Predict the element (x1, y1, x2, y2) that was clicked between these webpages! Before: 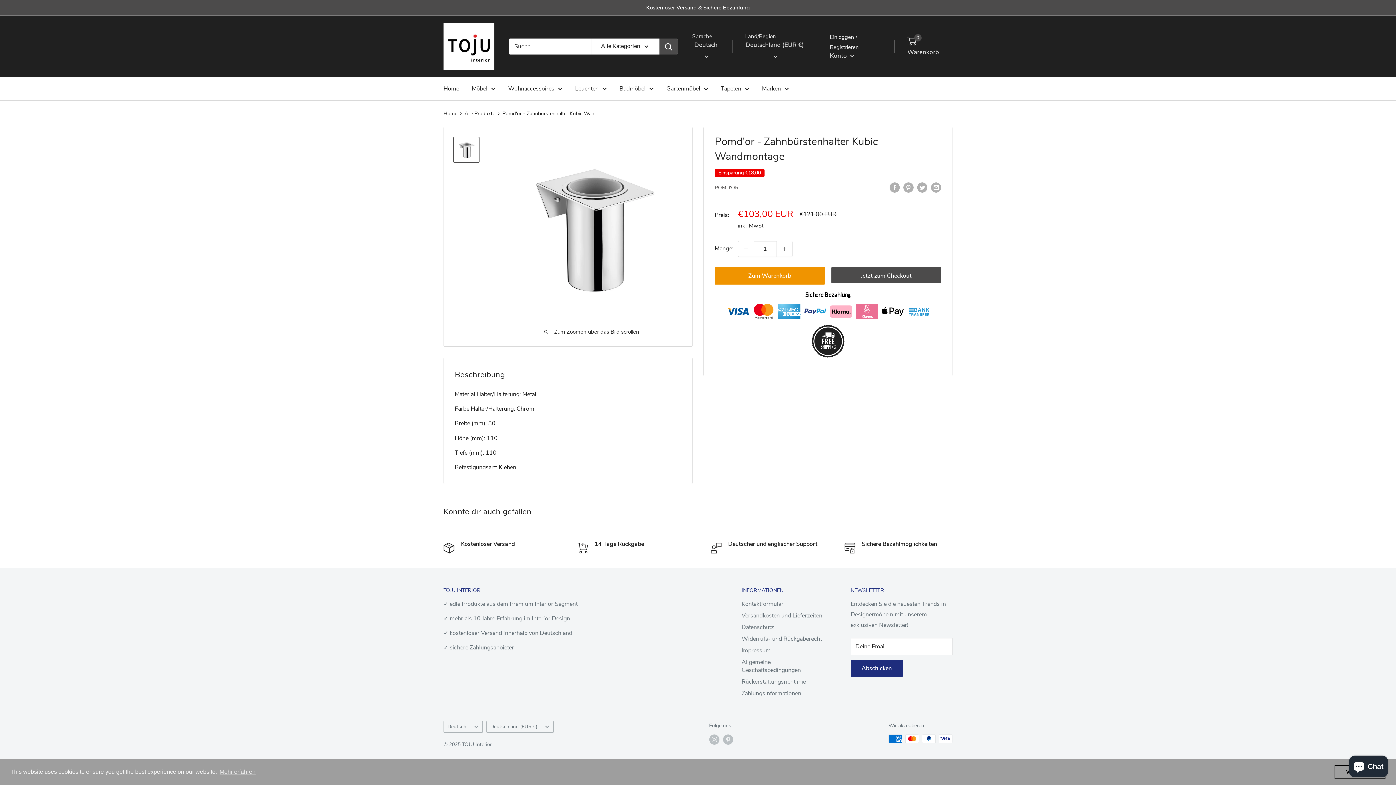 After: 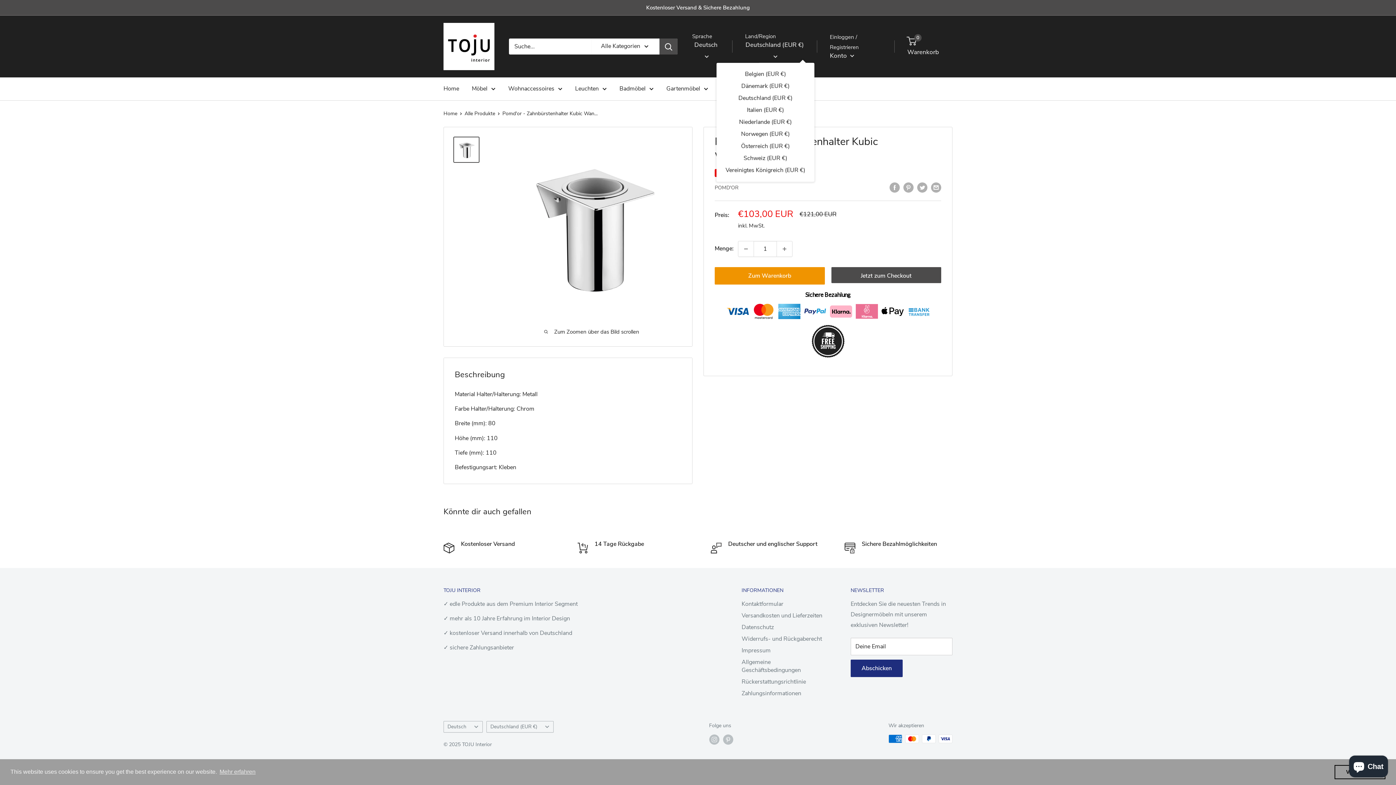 Action: bbox: (745, 39, 804, 61) label: Deutschland (EUR €) 